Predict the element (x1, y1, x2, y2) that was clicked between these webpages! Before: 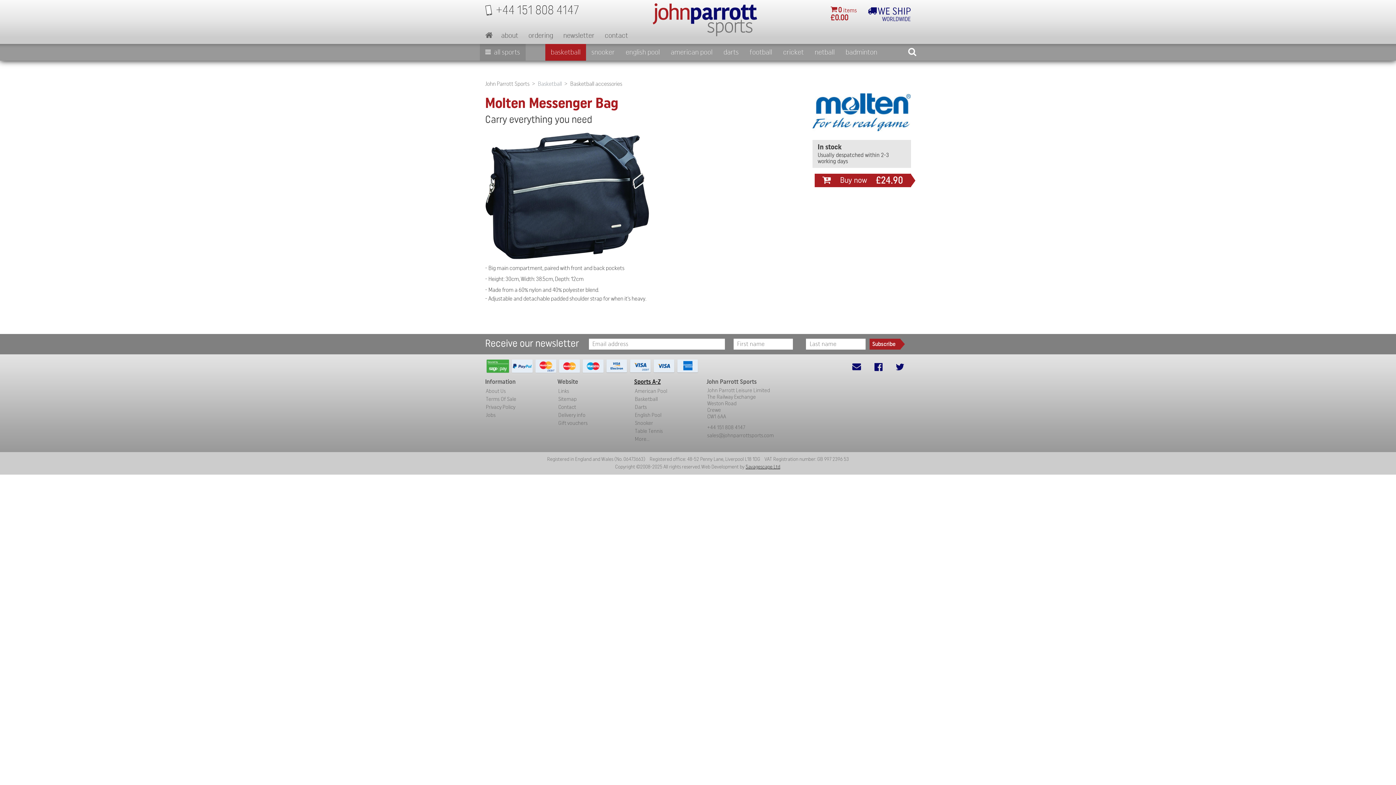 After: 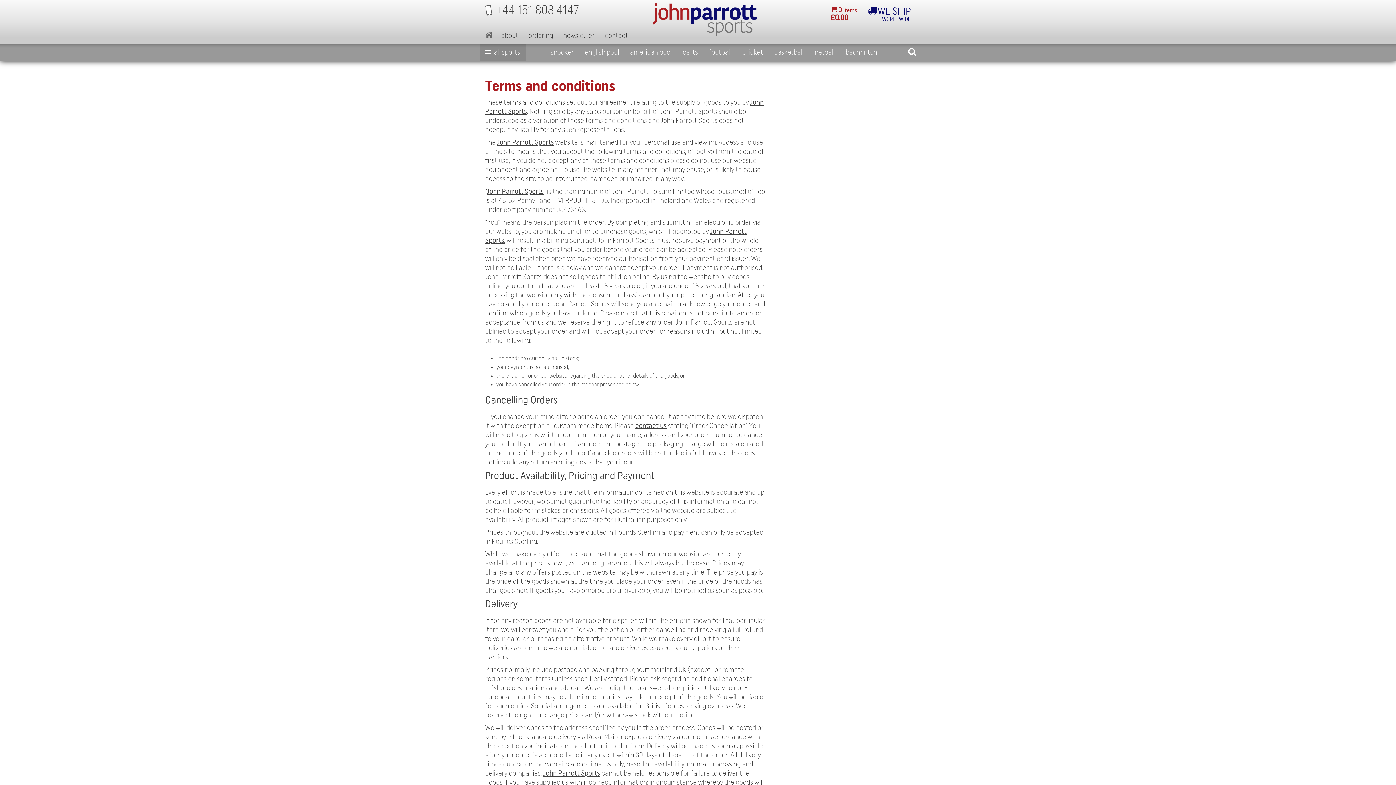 Action: bbox: (486, 396, 516, 402) label: Terms Of Sale